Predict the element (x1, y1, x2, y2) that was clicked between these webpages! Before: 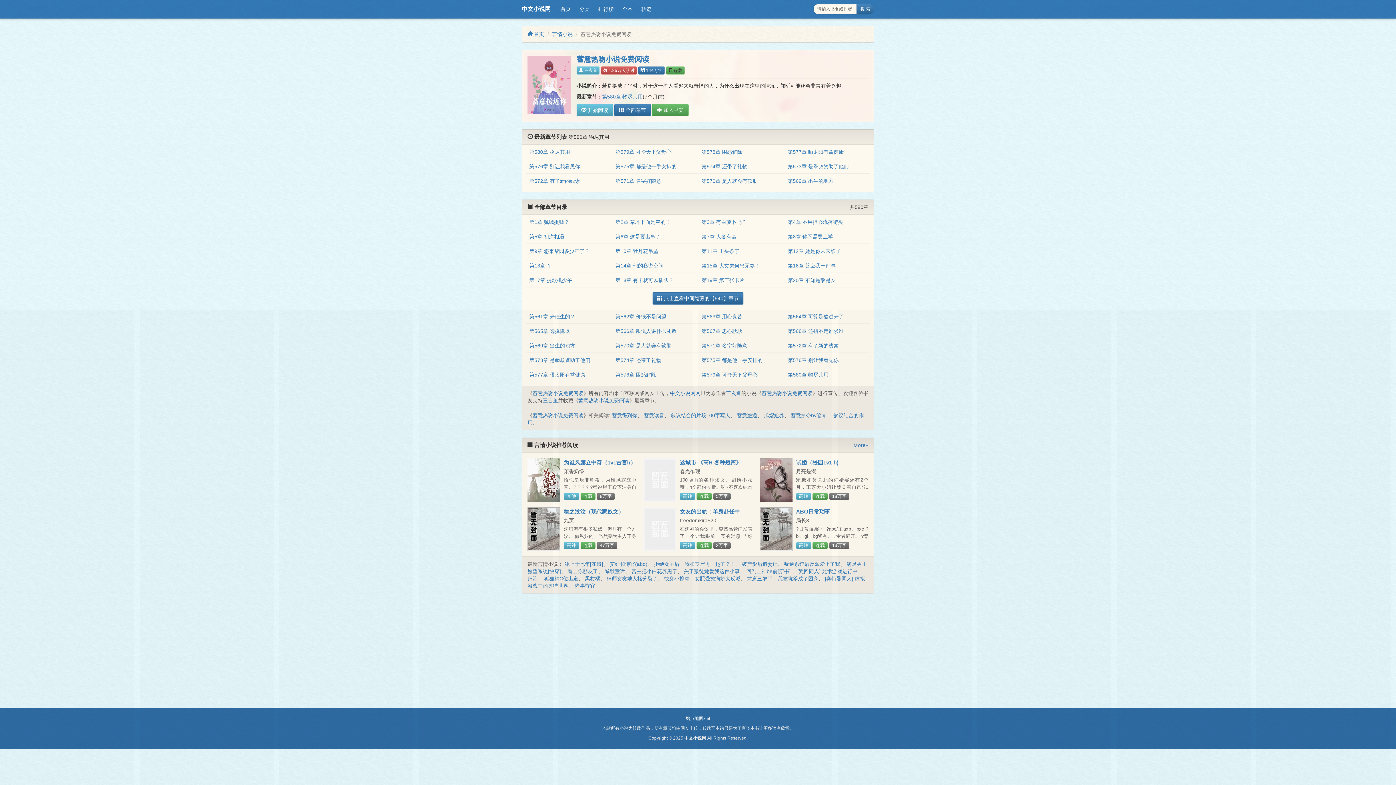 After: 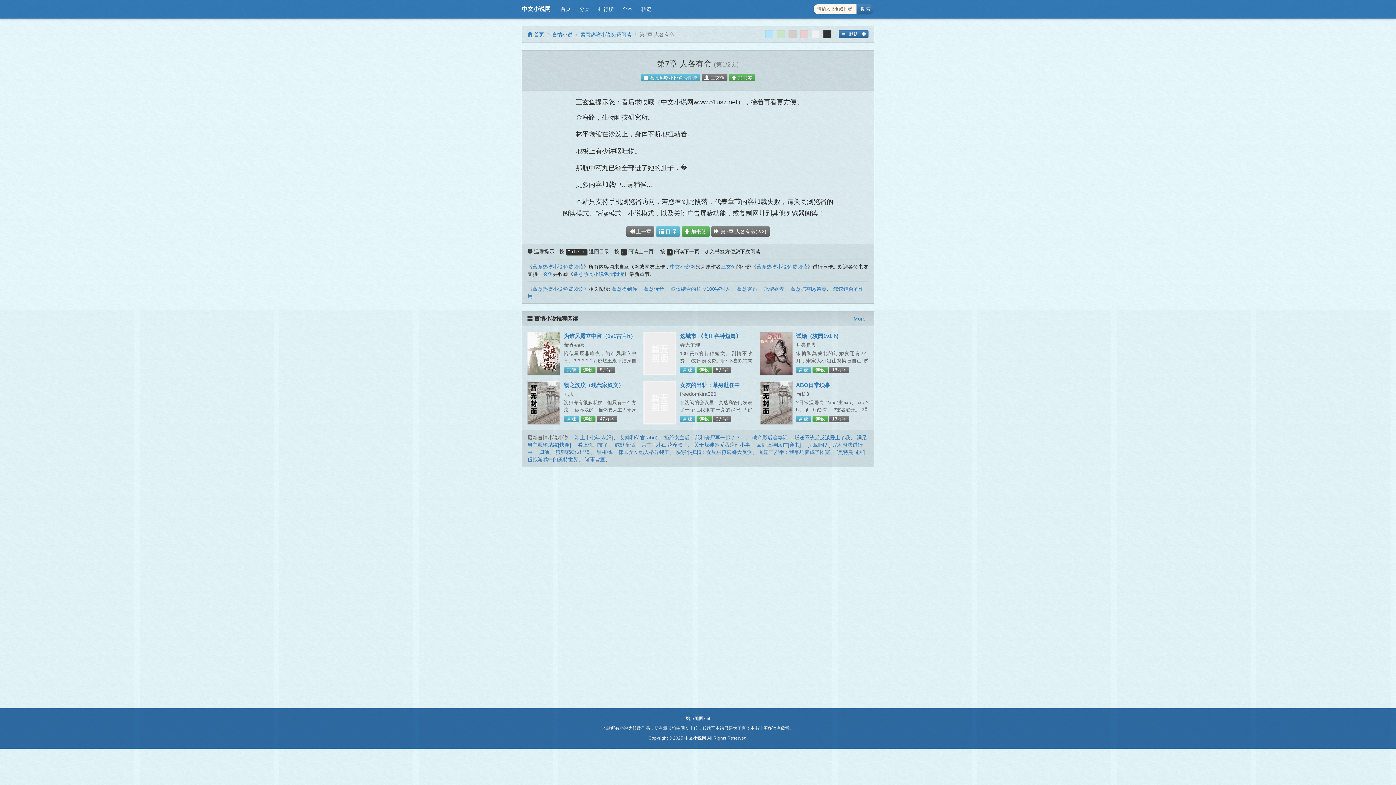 Action: bbox: (701, 233, 736, 239) label: 第7章 人各有命